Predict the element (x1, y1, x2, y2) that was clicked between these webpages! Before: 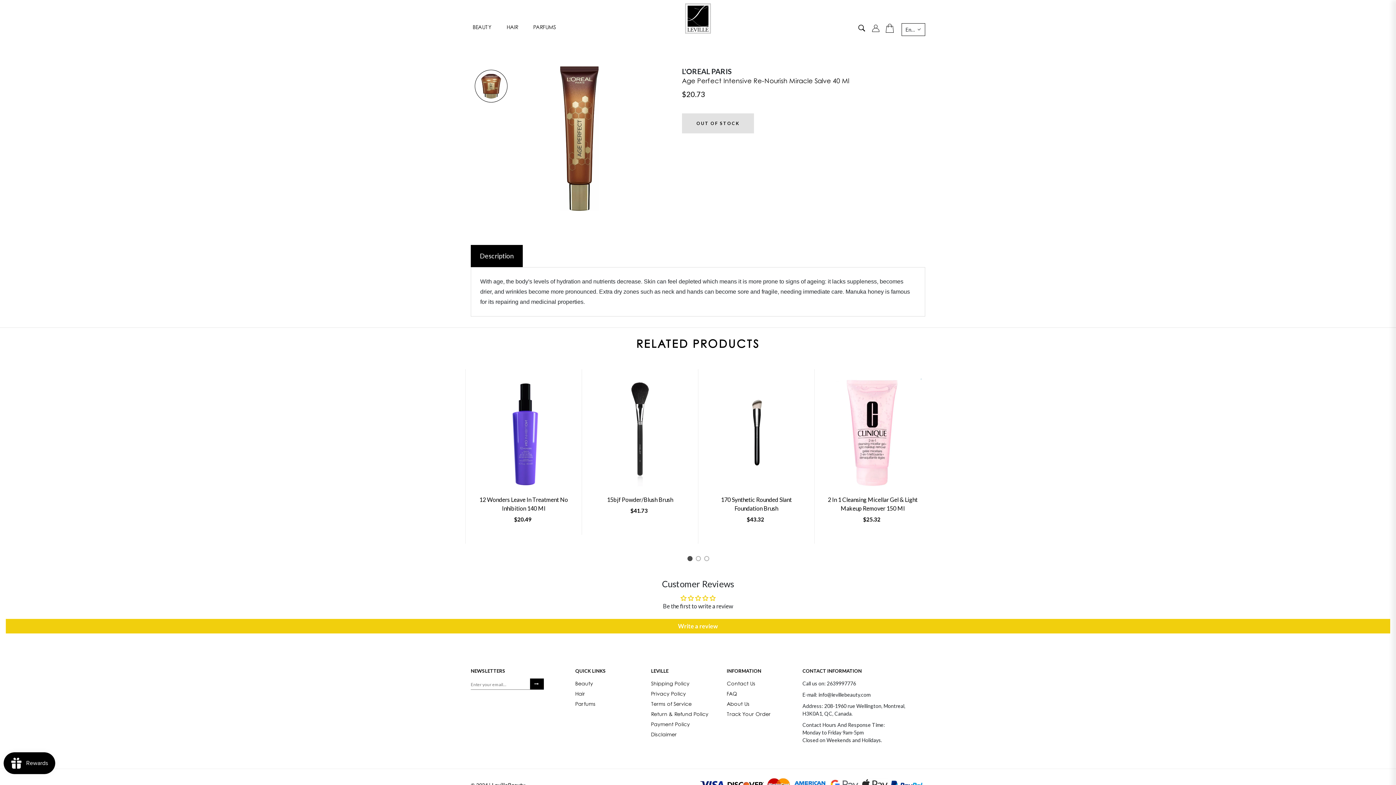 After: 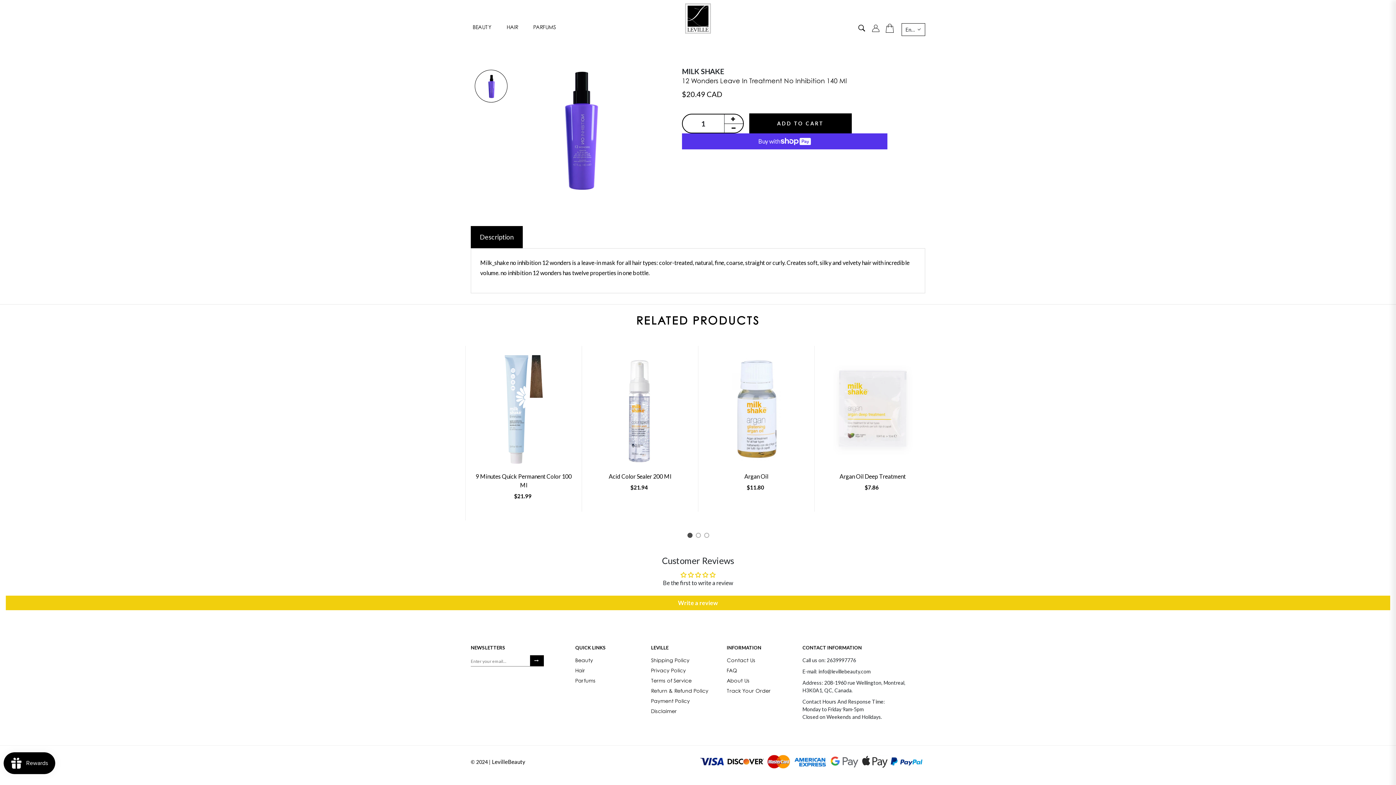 Action: bbox: (474, 378, 572, 487)